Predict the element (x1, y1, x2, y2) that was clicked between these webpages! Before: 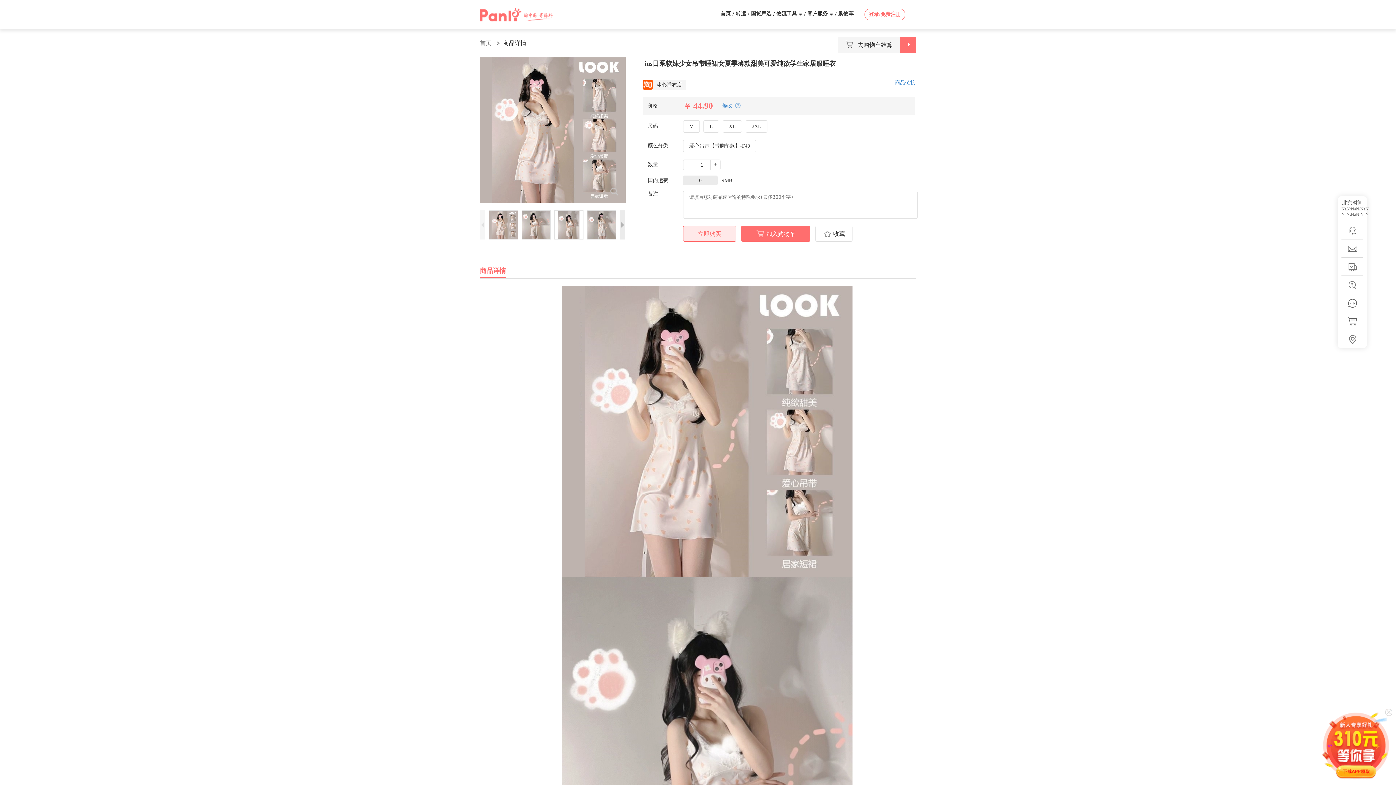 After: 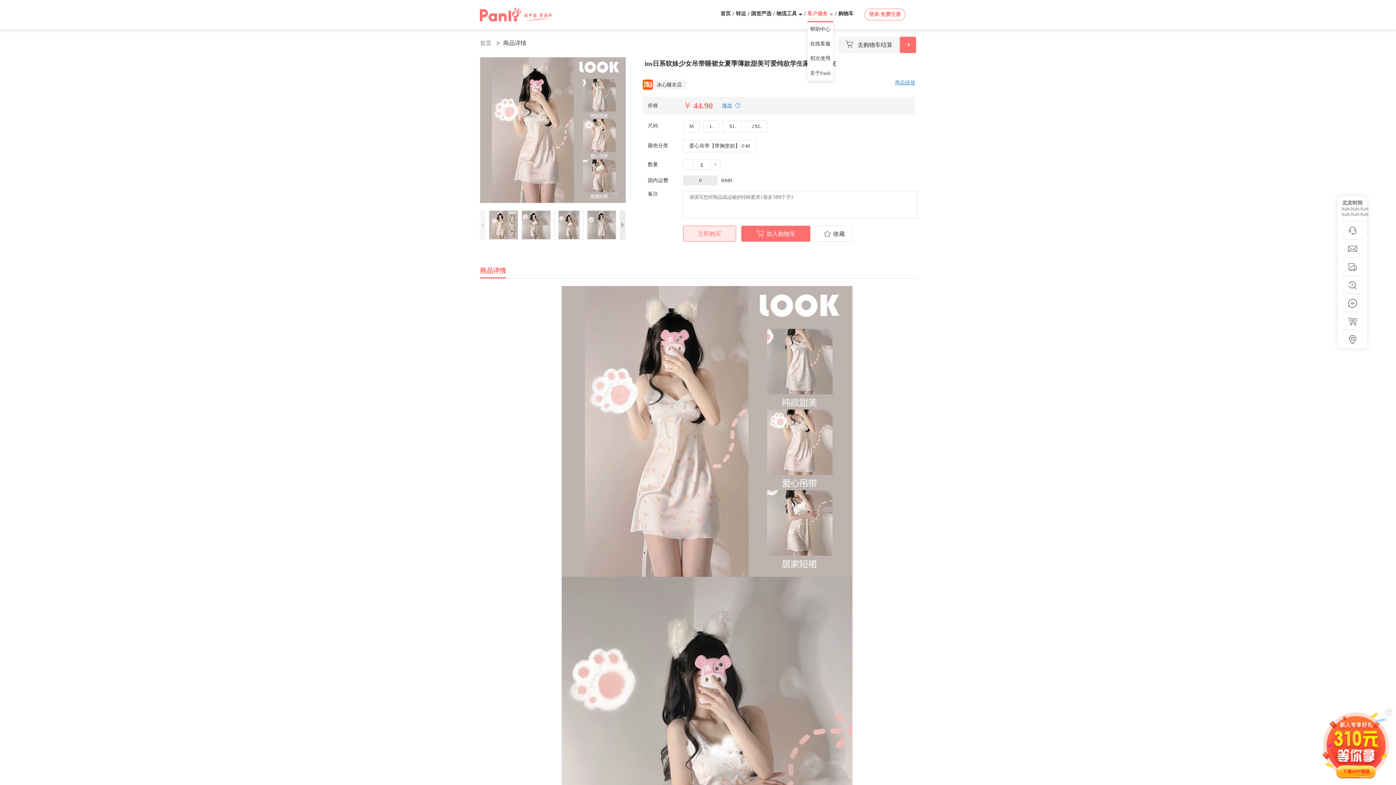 Action: label: 客户服务 bbox: (807, 6, 828, 22)